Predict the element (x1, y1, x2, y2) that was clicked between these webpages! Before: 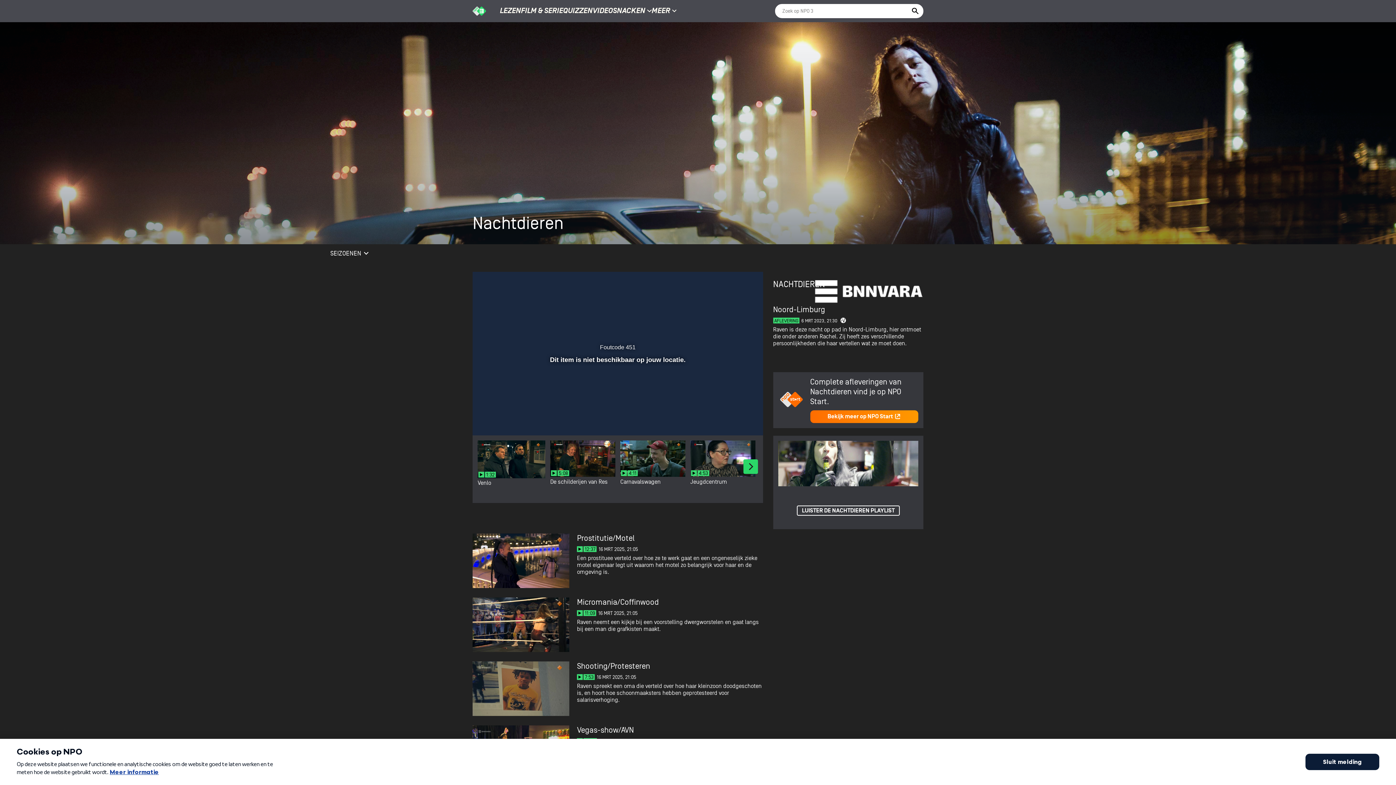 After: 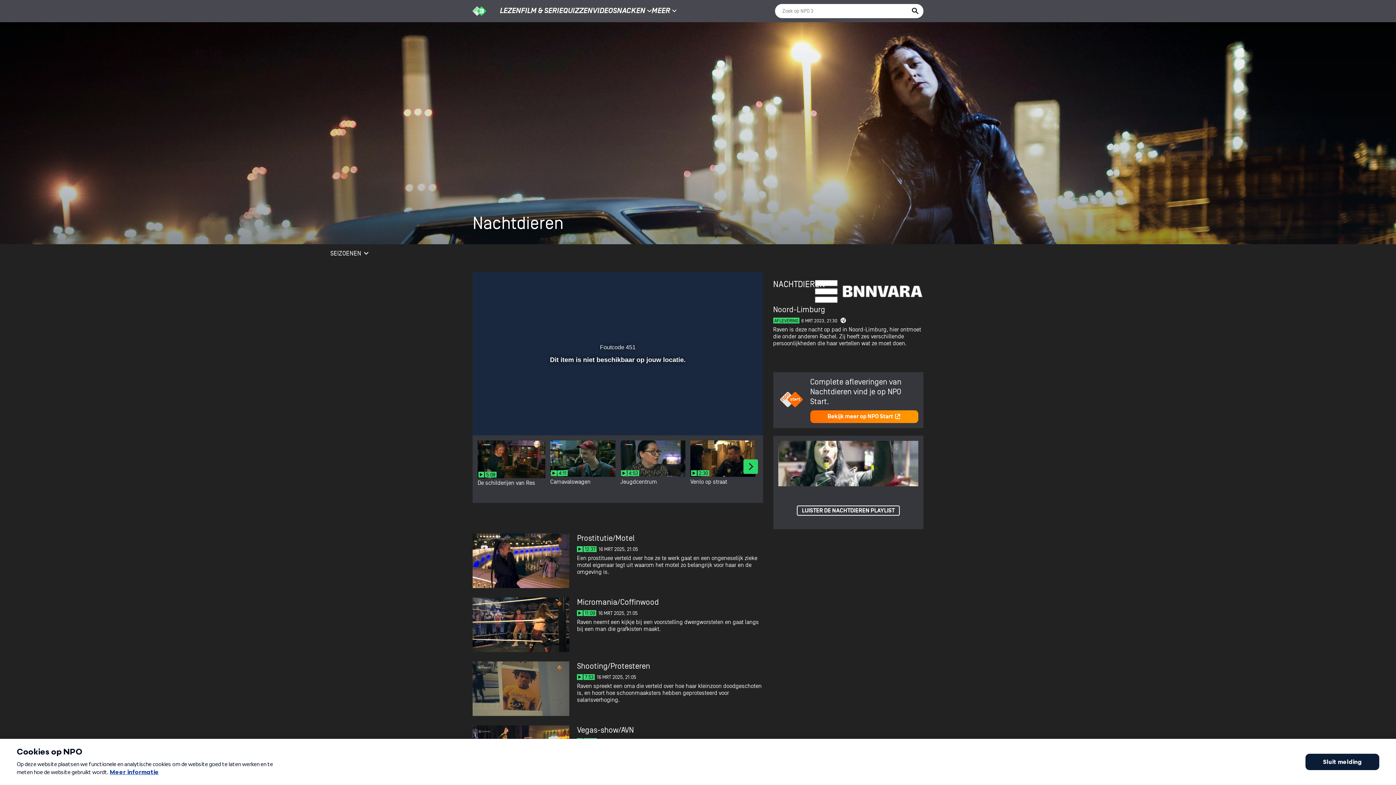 Action: bbox: (477, 440, 545, 493)